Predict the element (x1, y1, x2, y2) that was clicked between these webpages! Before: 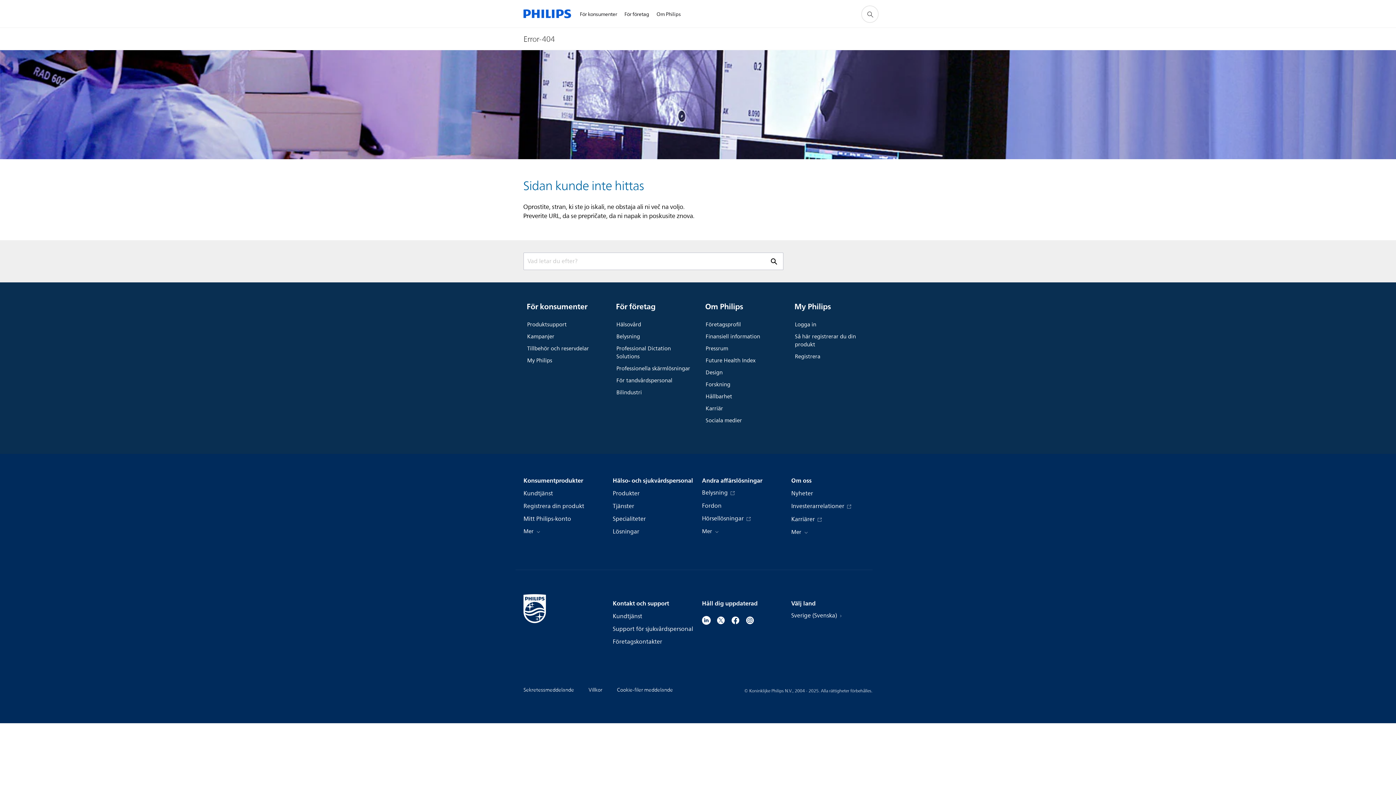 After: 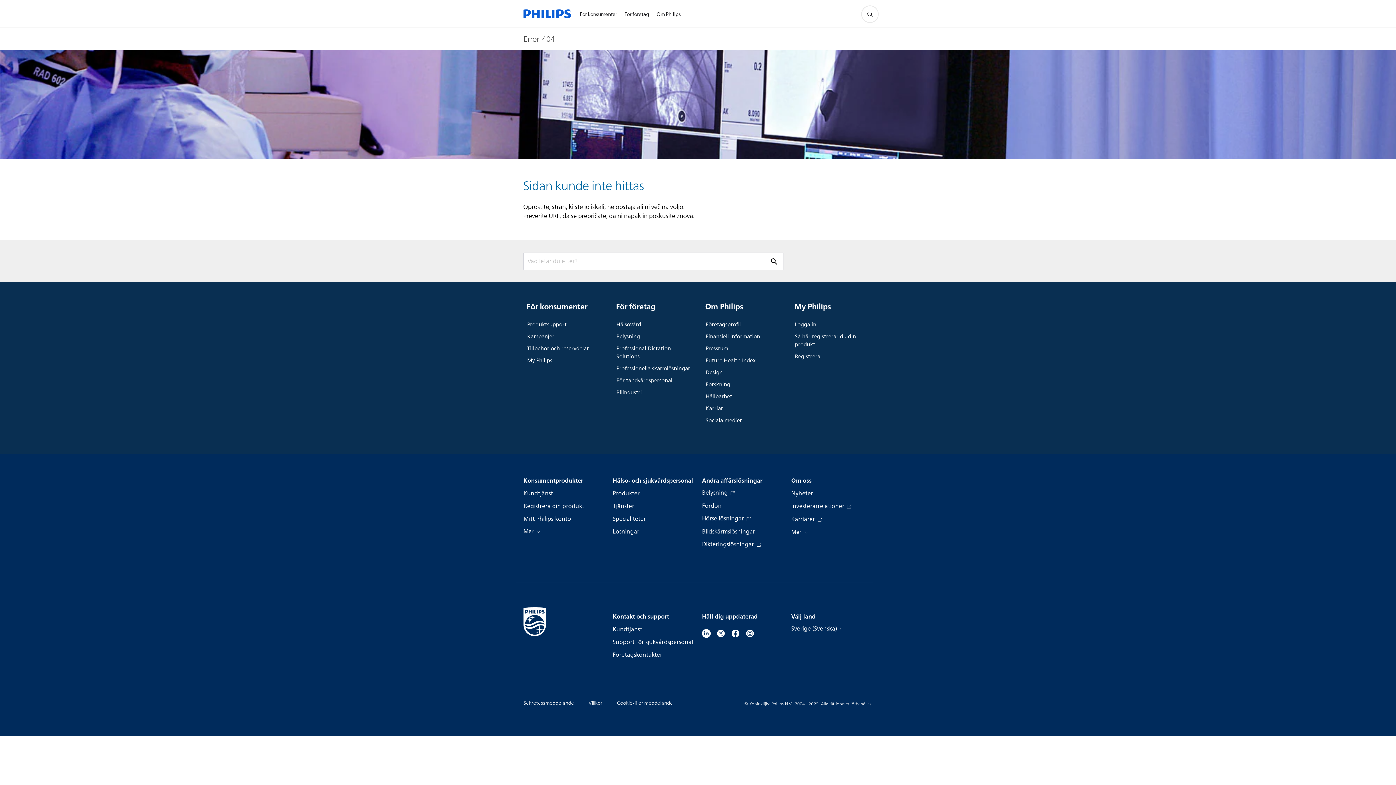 Action: bbox: (702, 526, 719, 536) label: Mer 